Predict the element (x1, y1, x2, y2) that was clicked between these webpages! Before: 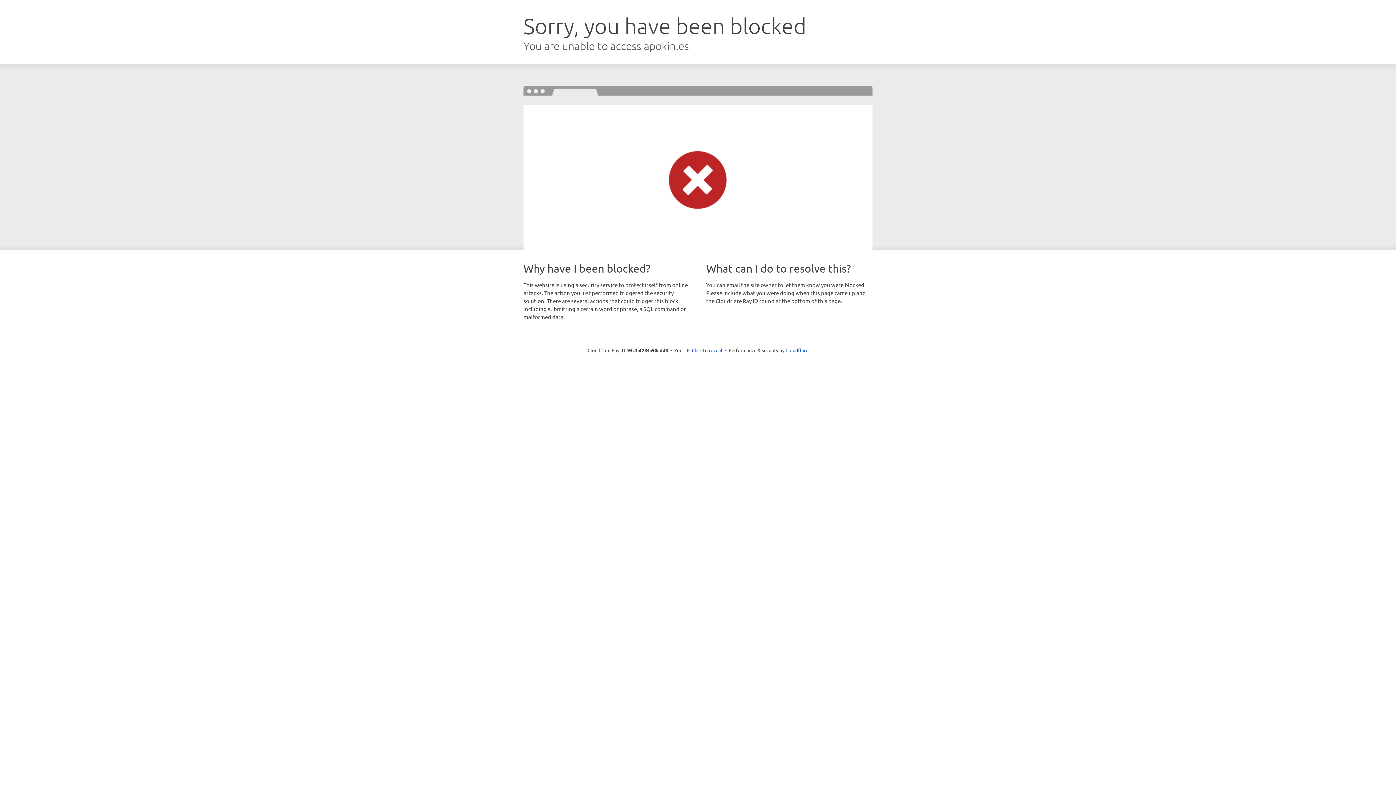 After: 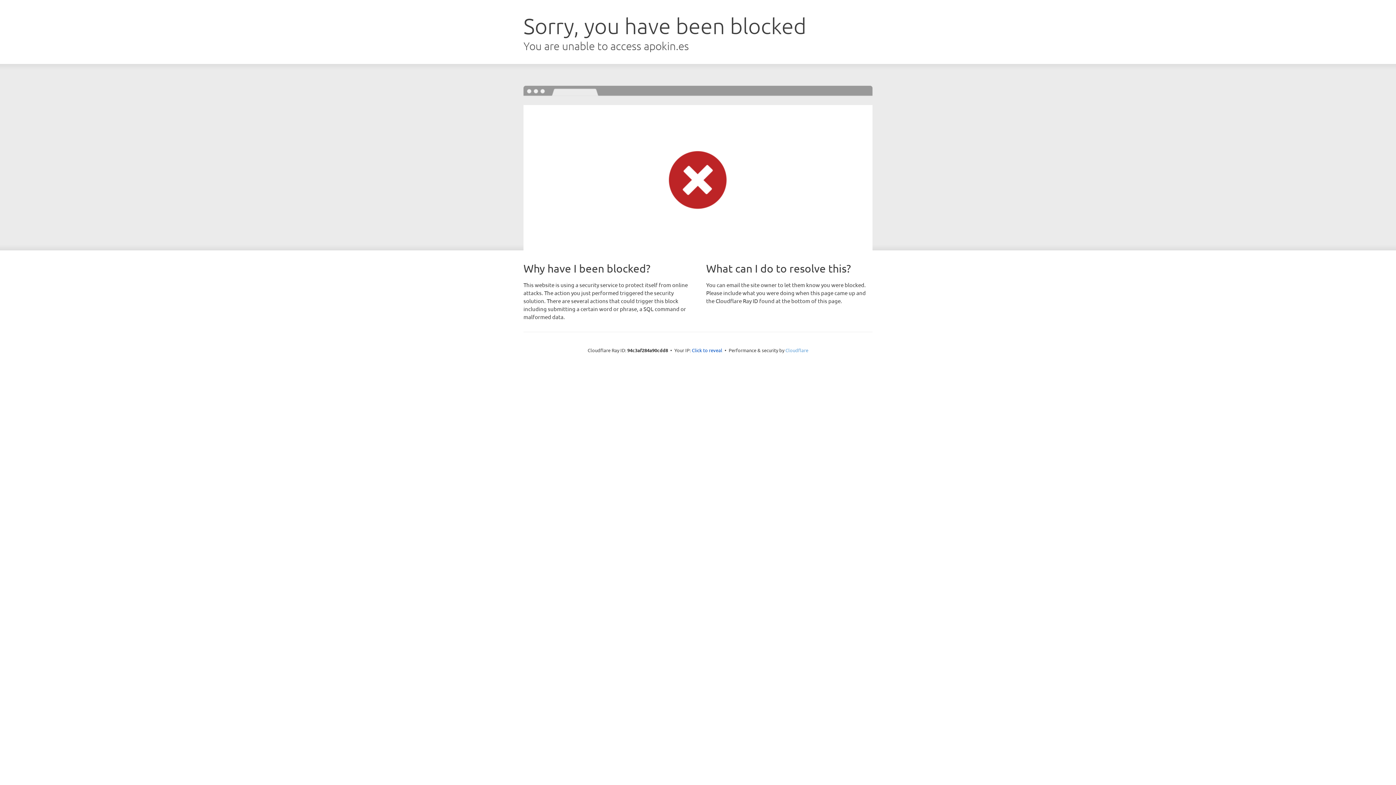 Action: bbox: (785, 347, 808, 353) label: Cloudflare